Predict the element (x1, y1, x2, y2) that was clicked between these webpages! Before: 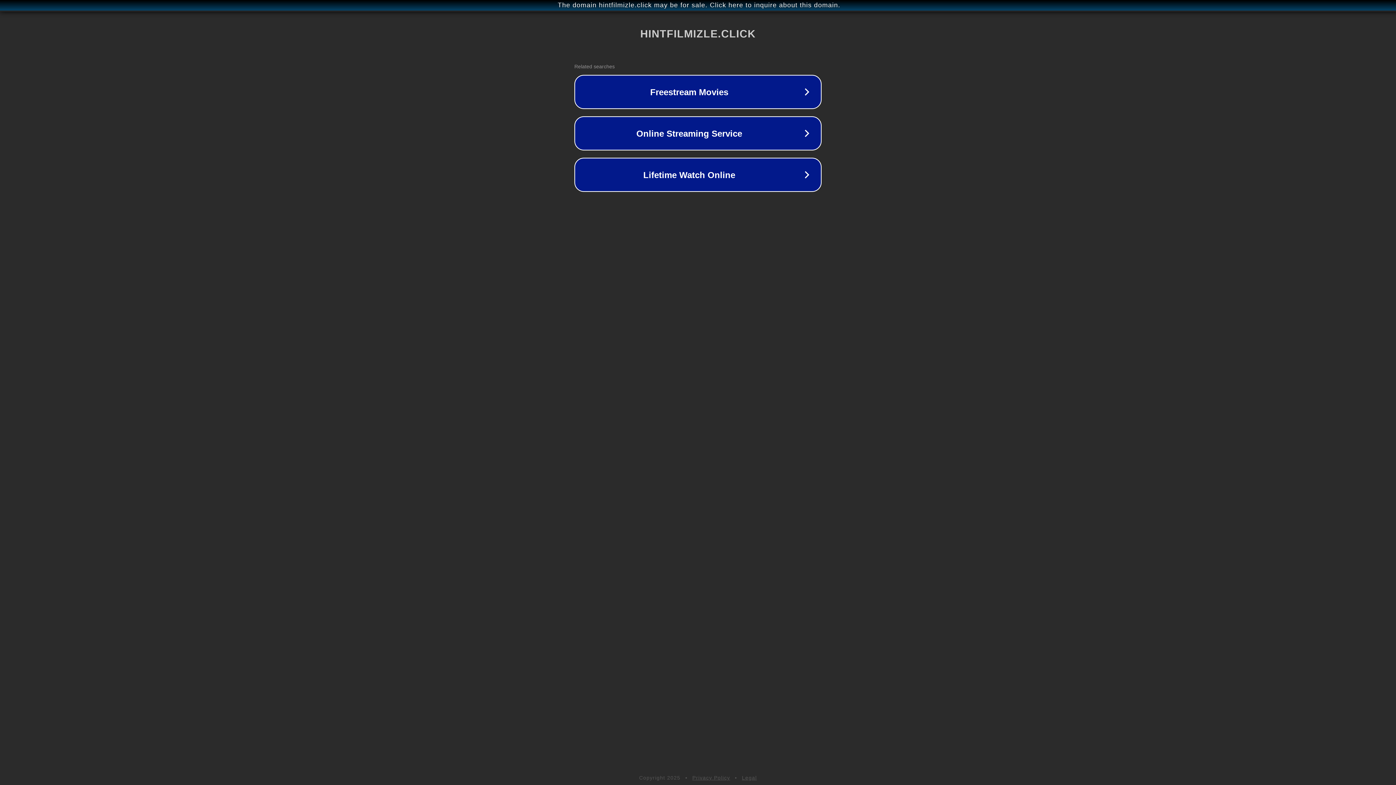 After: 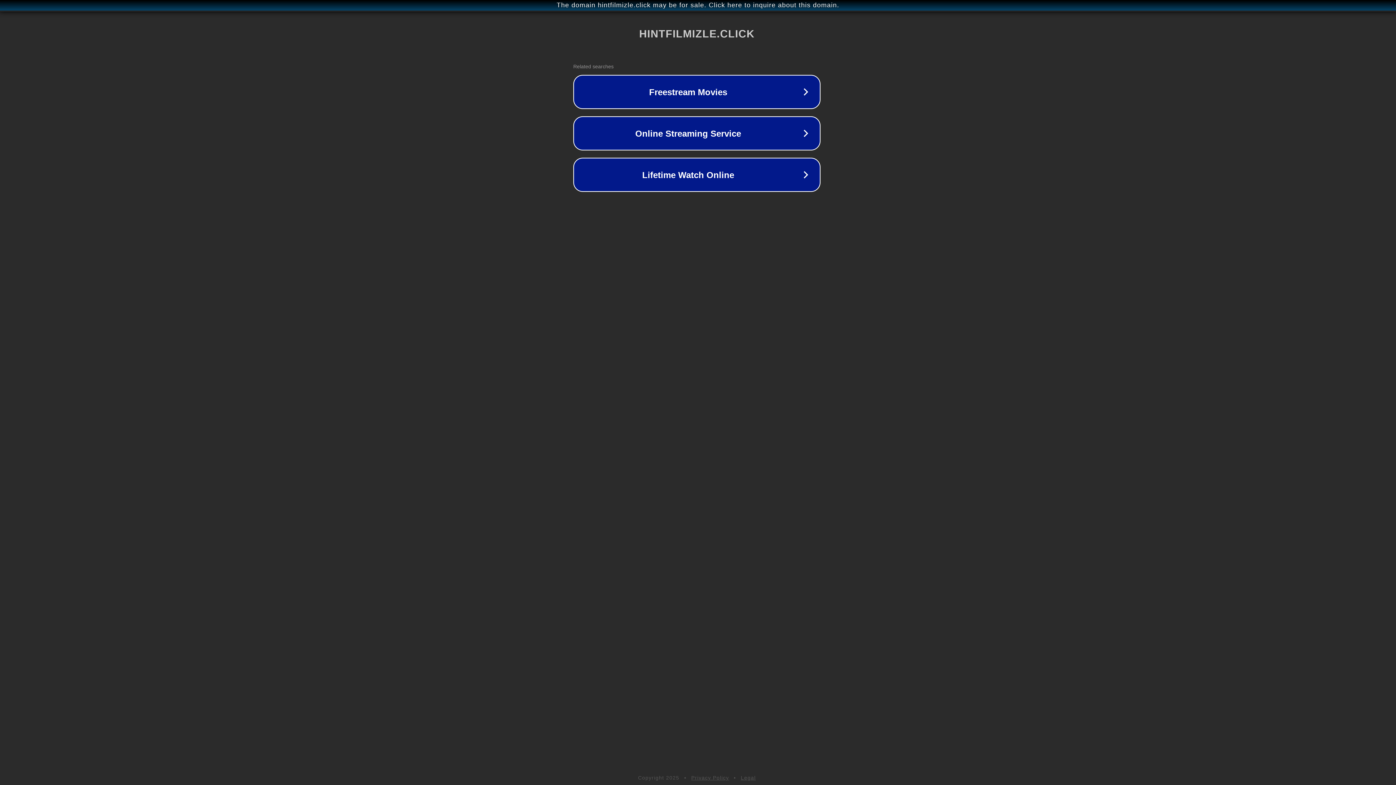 Action: label: The domain hintfilmizle.click may be for sale. Click here to inquire about this domain. bbox: (1, 1, 1397, 9)